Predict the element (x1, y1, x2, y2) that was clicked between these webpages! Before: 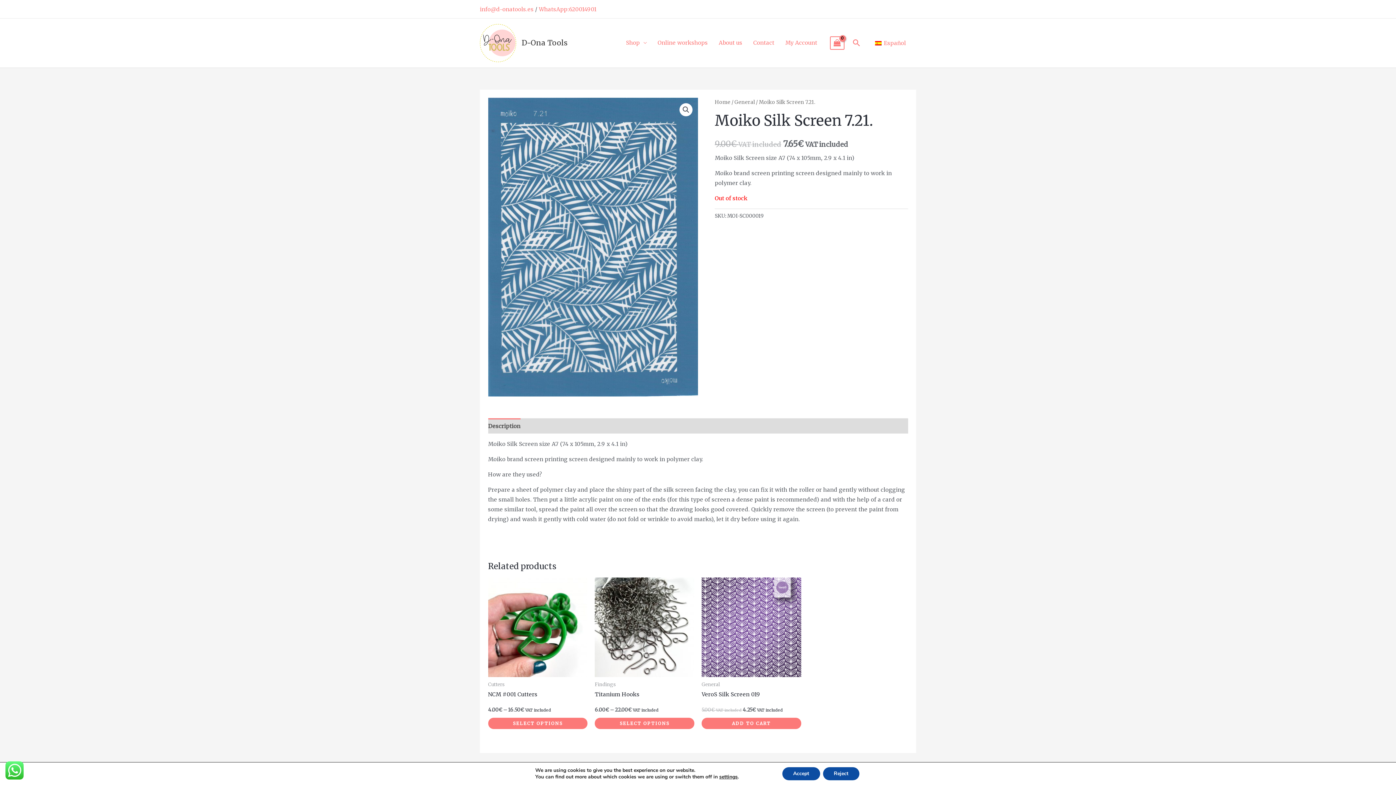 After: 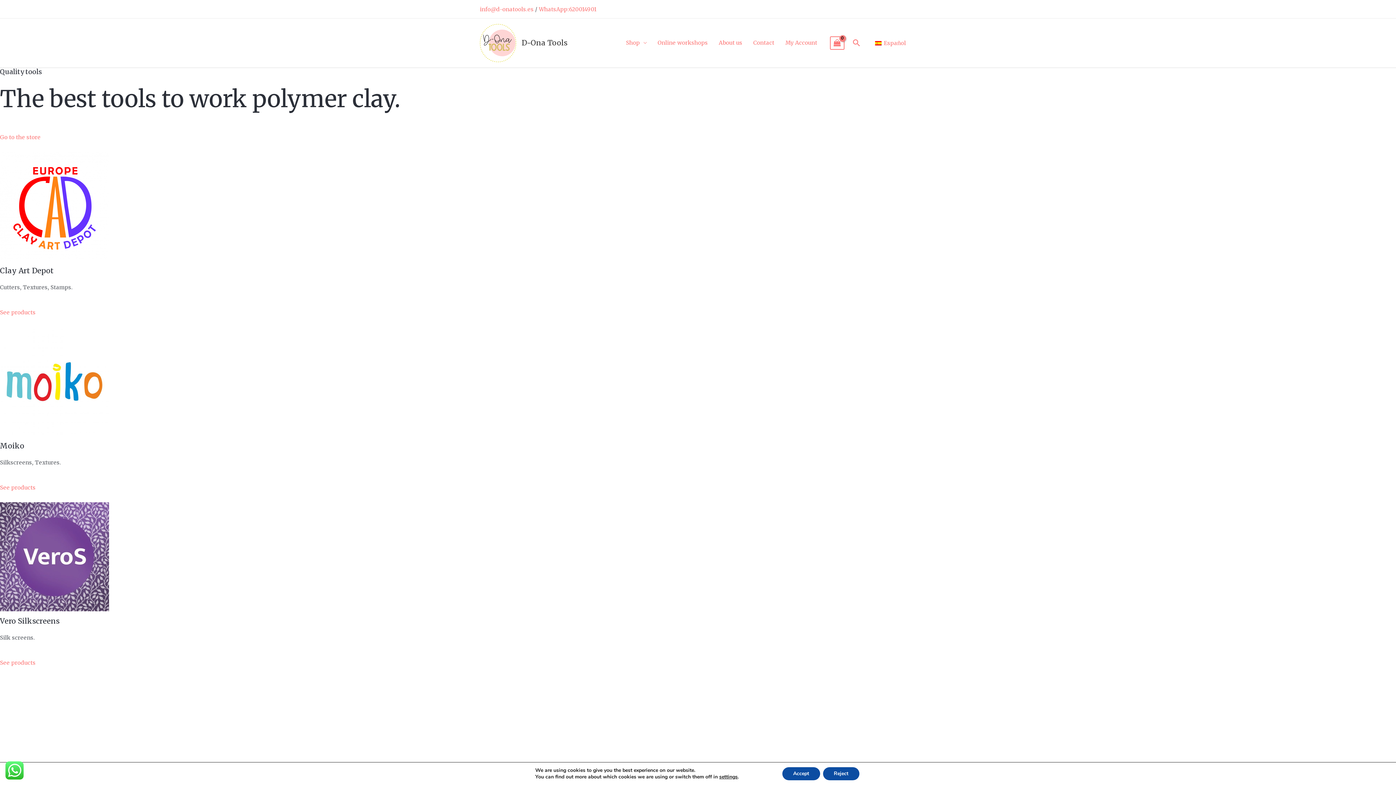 Action: bbox: (480, 39, 516, 45)